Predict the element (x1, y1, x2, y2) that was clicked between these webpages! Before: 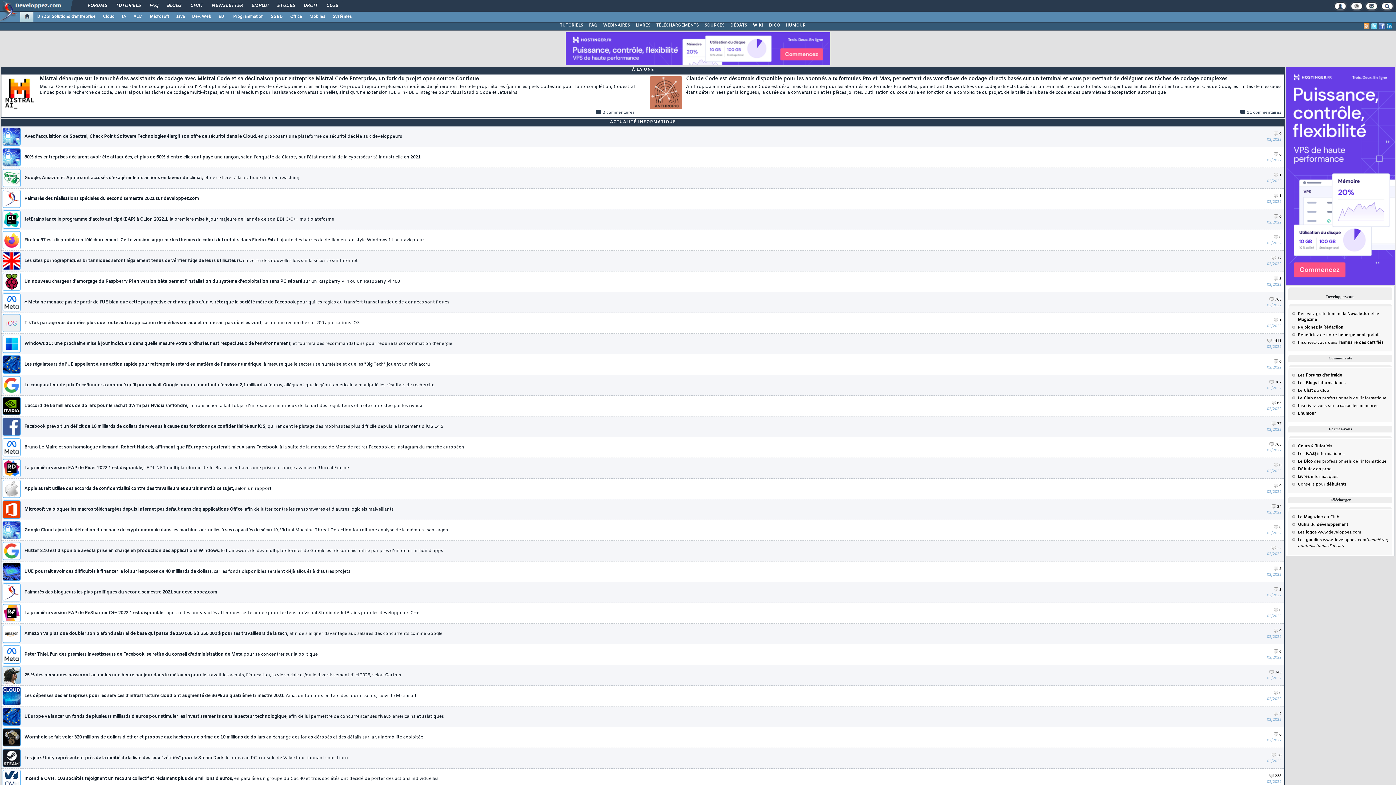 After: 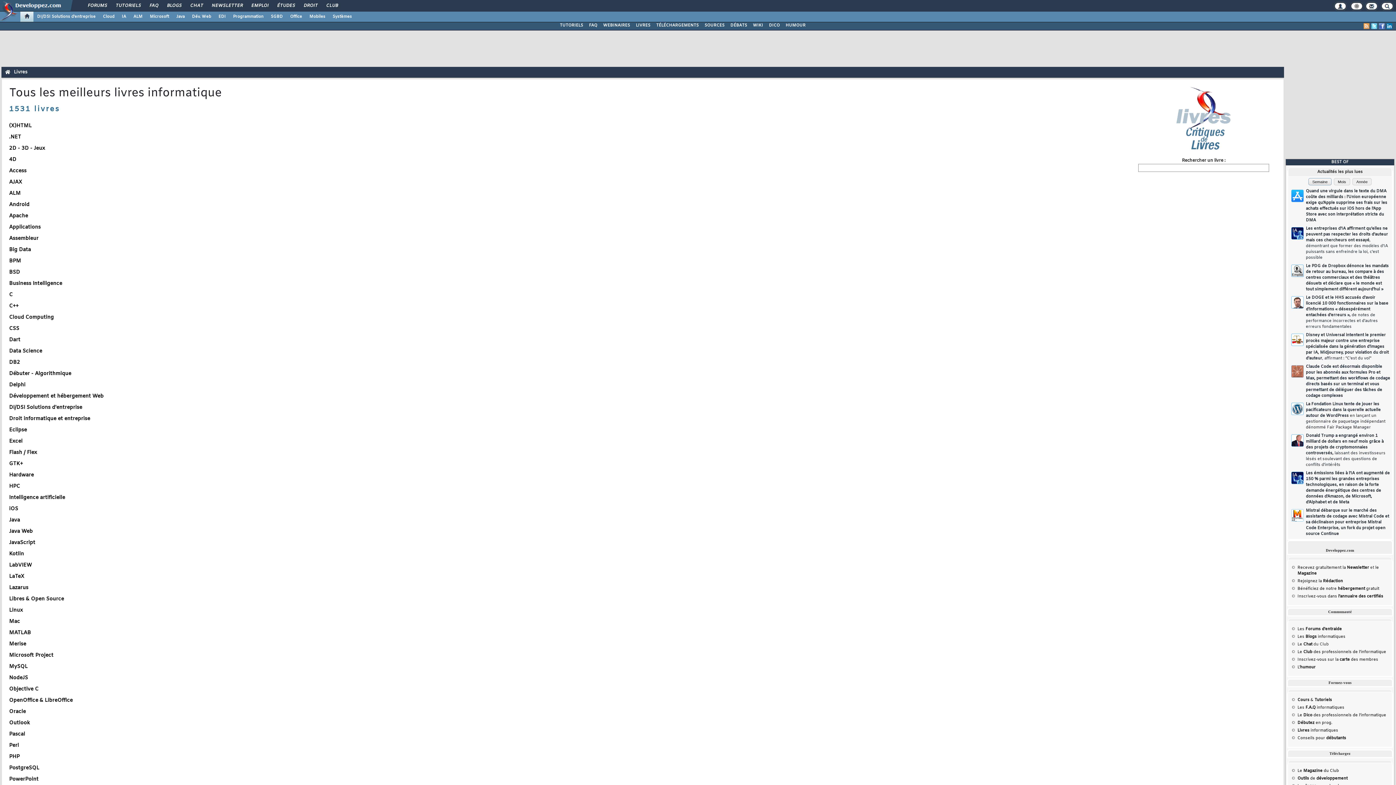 Action: bbox: (633, 21, 653, 29) label: LIVRES